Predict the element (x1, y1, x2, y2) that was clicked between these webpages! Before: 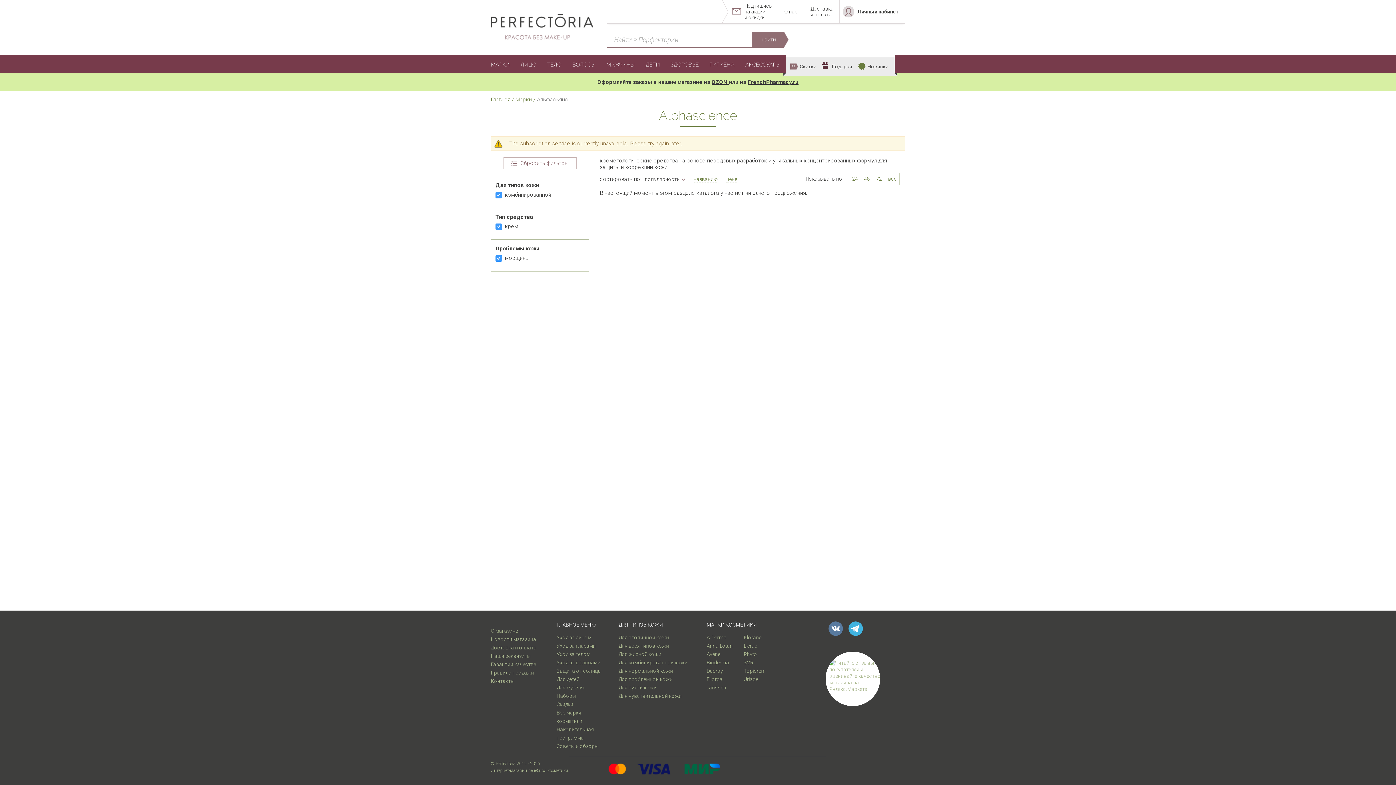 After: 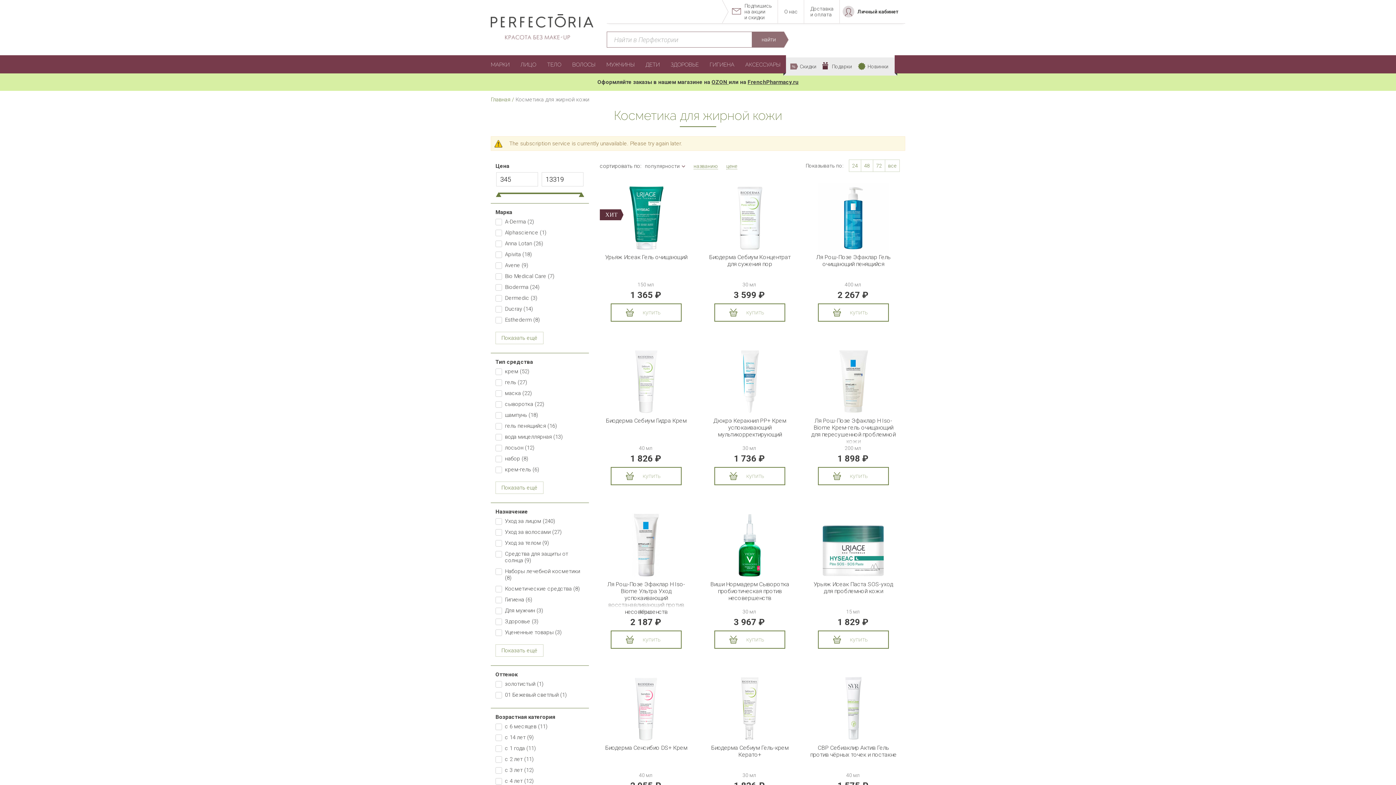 Action: label: Для жирной кожи bbox: (618, 651, 661, 657)